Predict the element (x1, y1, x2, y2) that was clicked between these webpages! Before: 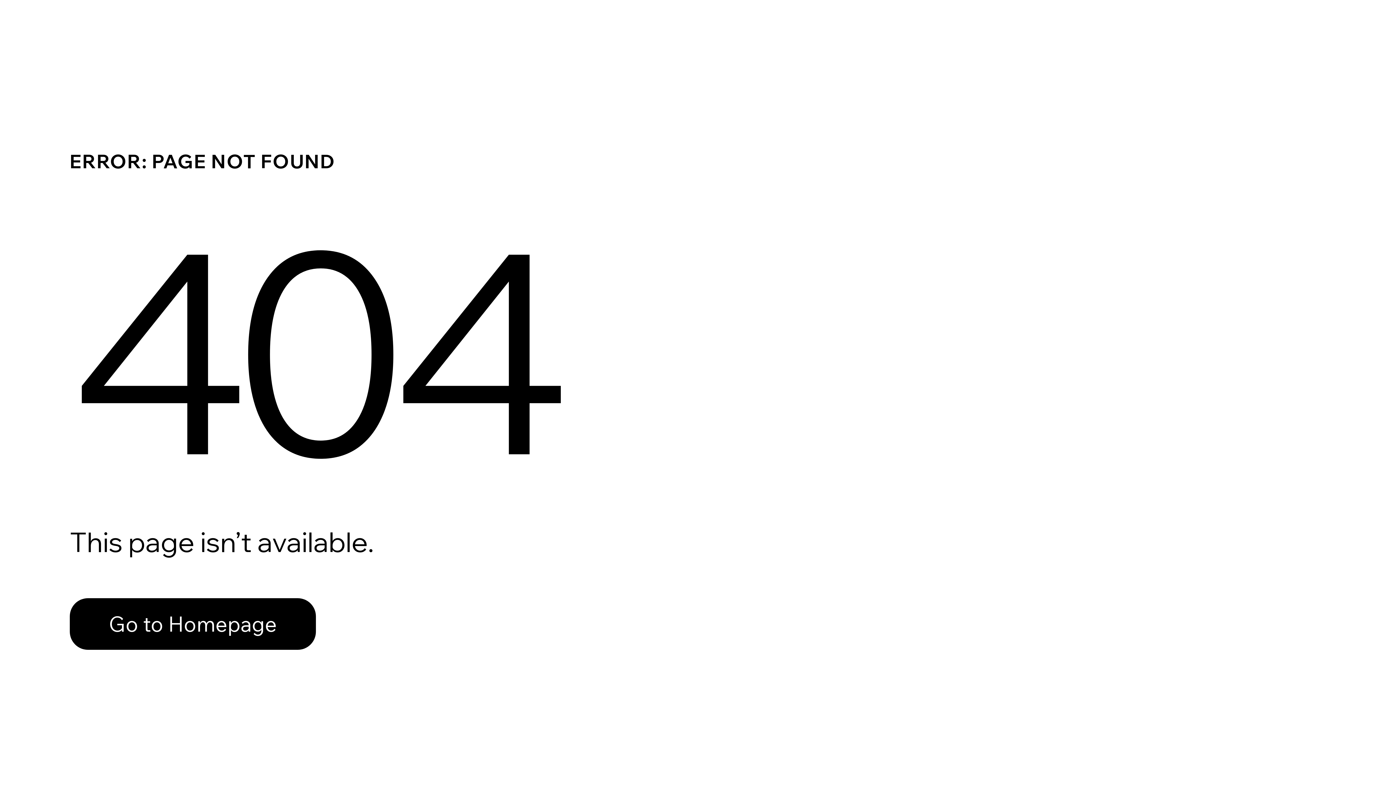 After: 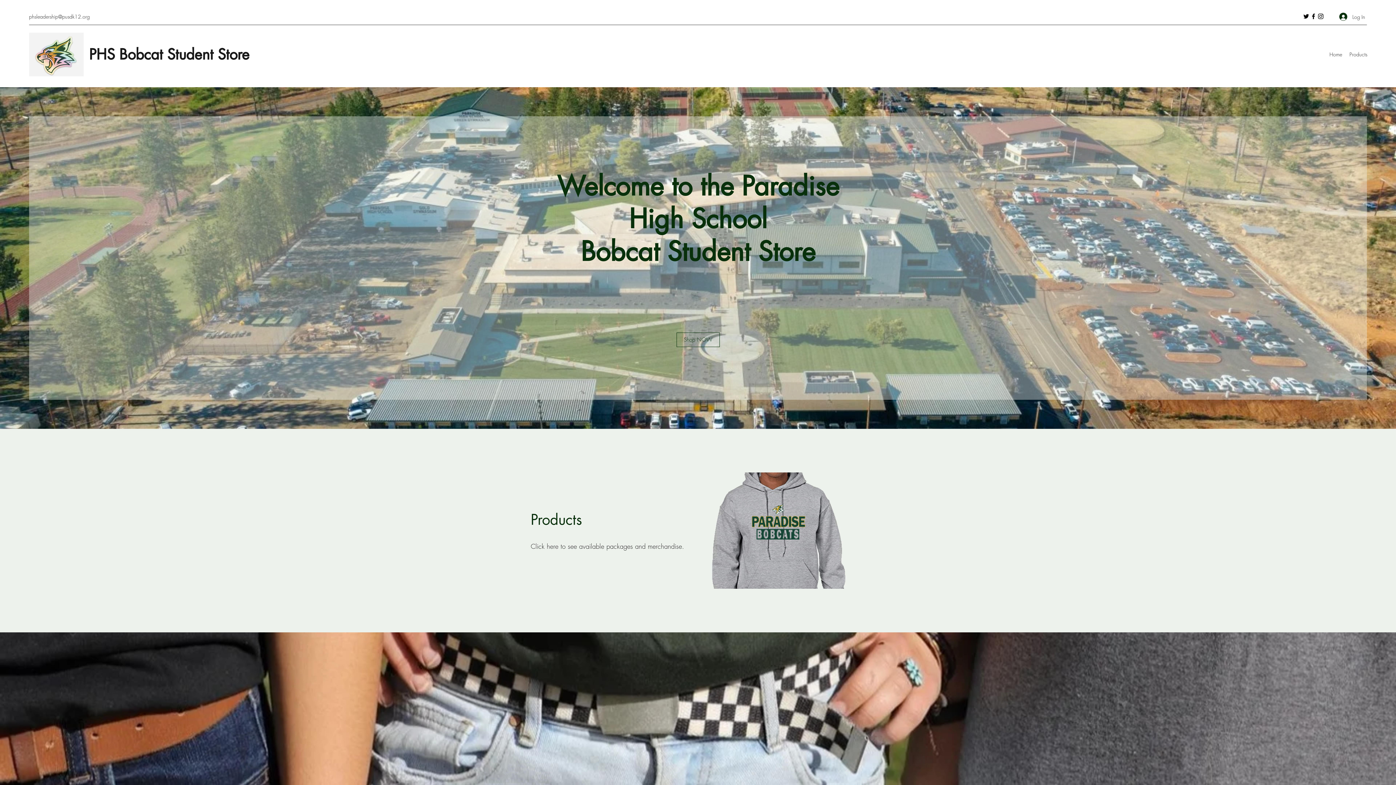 Action: label: Go to Homepage bbox: (69, 582, 768, 659)